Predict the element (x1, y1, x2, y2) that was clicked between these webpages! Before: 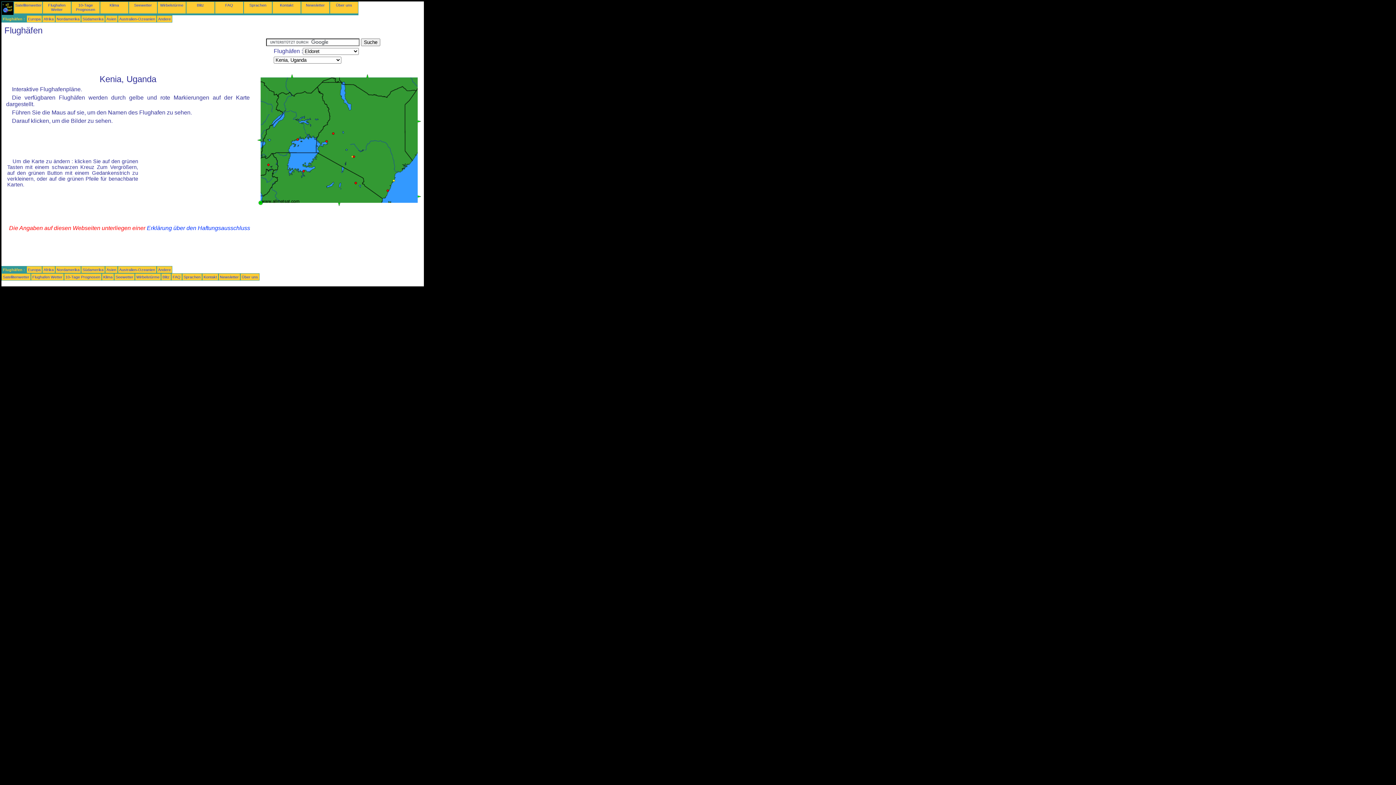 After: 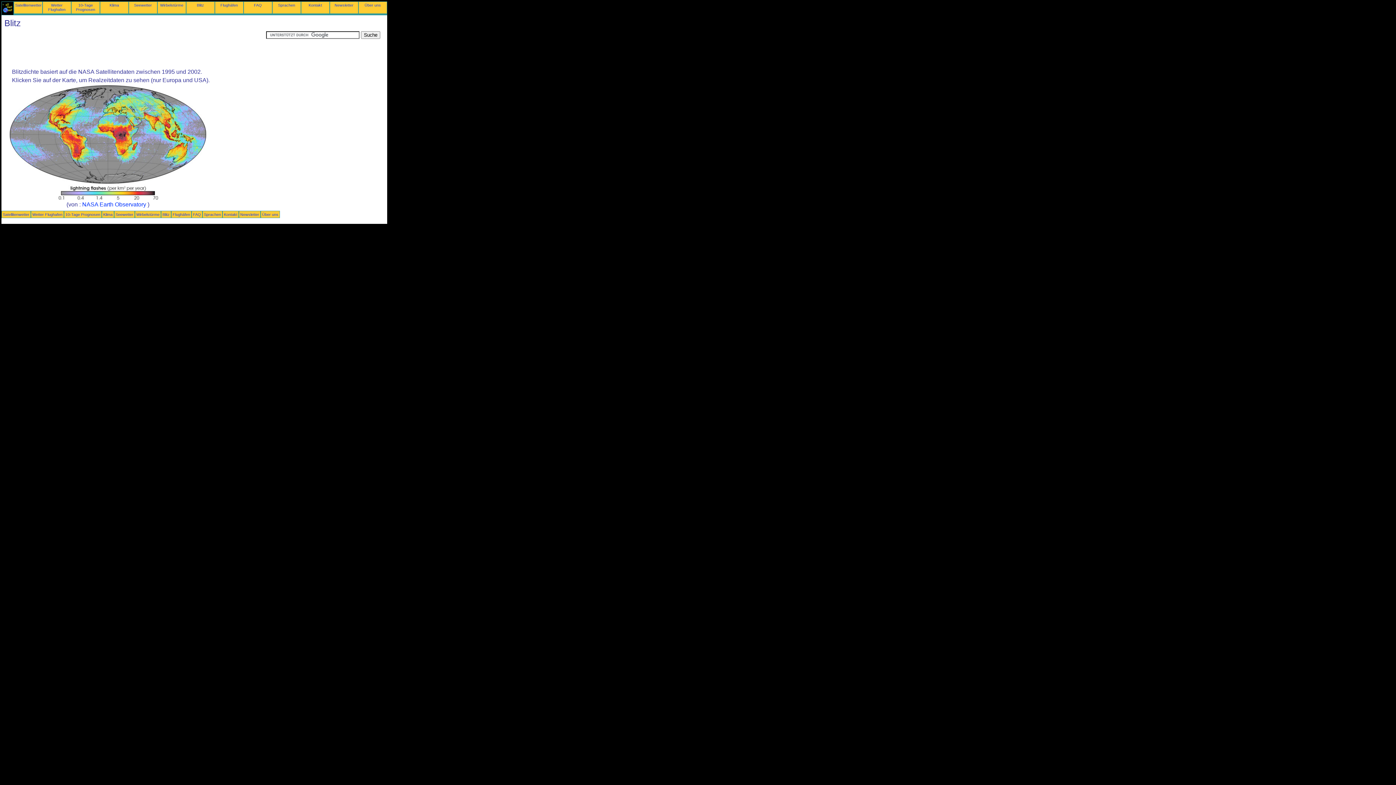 Action: label: Blitz bbox: (196, 2, 204, 7)